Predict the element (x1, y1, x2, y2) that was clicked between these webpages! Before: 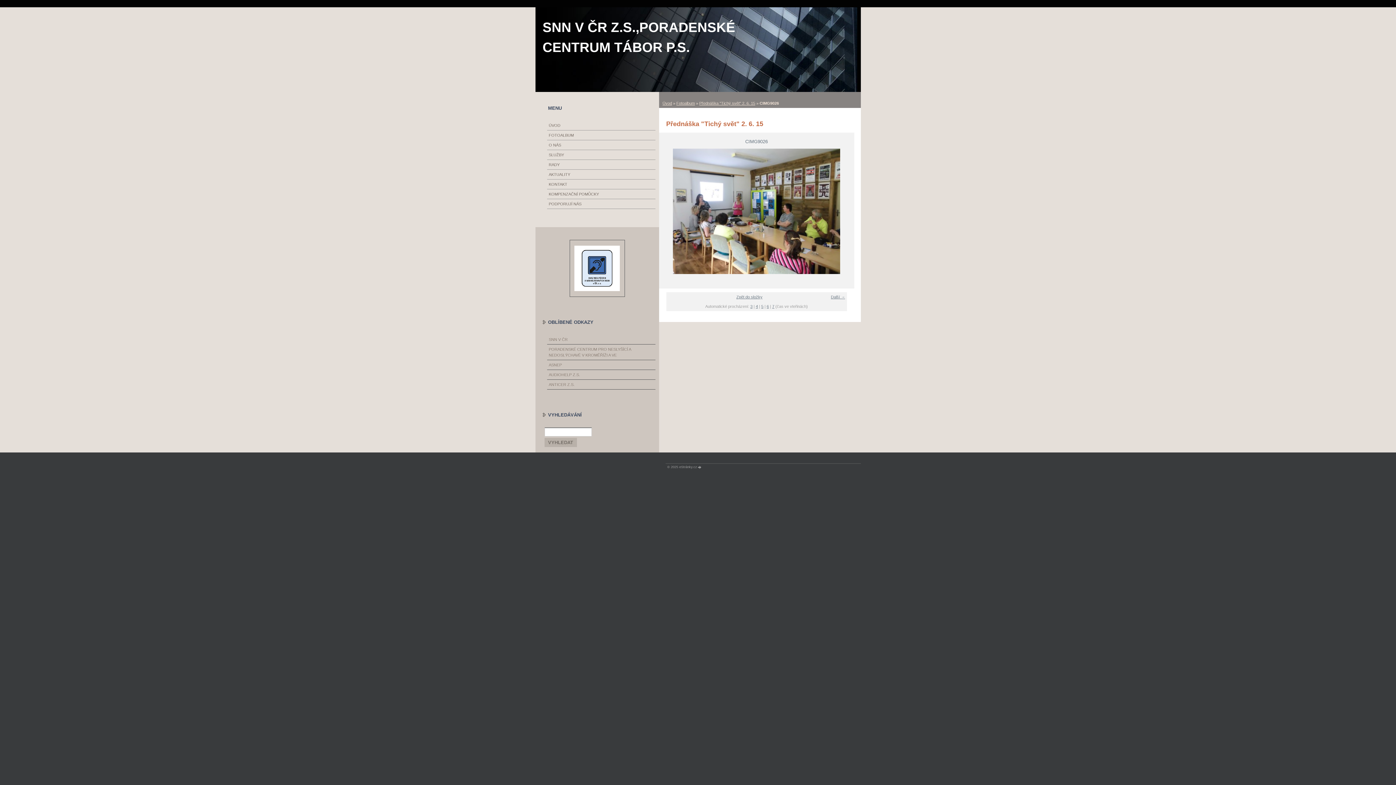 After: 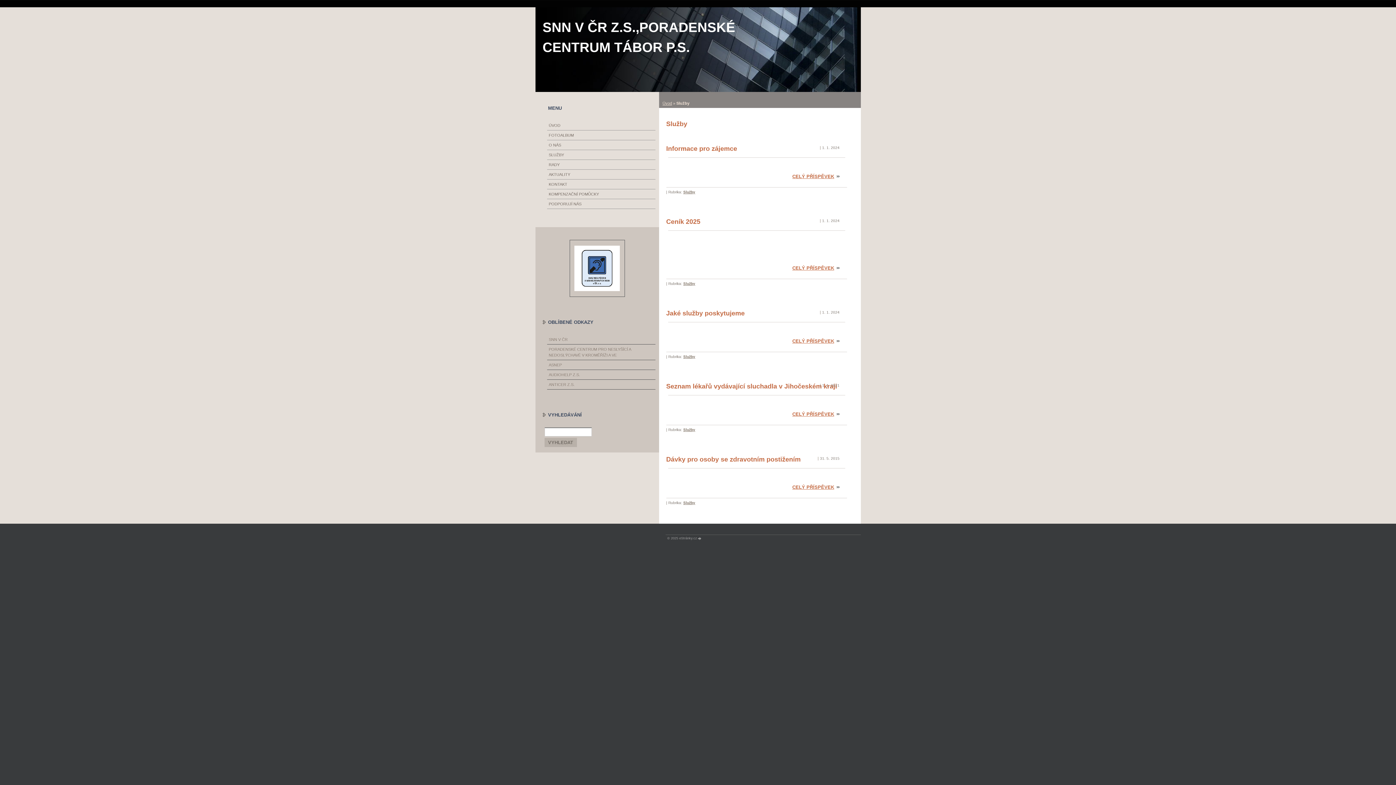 Action: bbox: (548, 151, 653, 157) label: SLUŽBY